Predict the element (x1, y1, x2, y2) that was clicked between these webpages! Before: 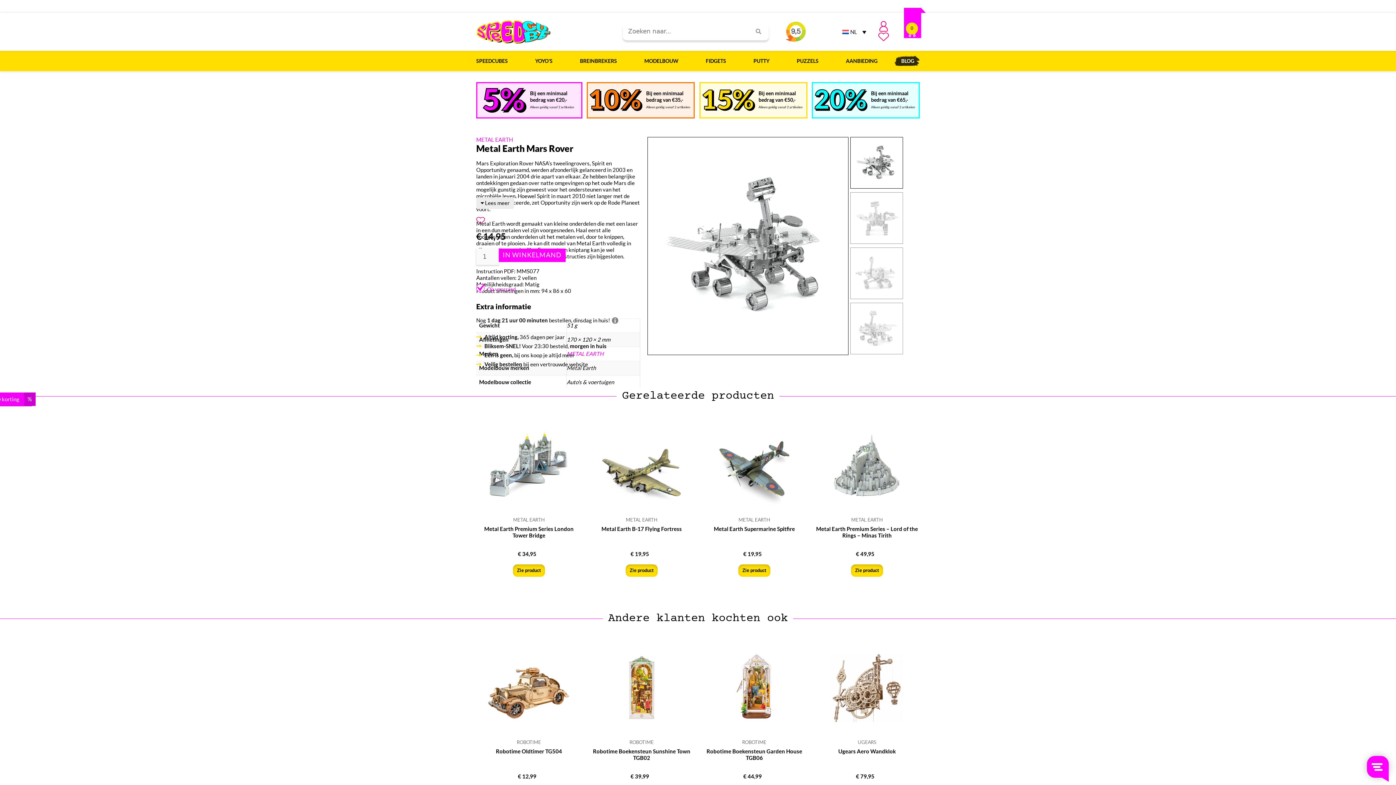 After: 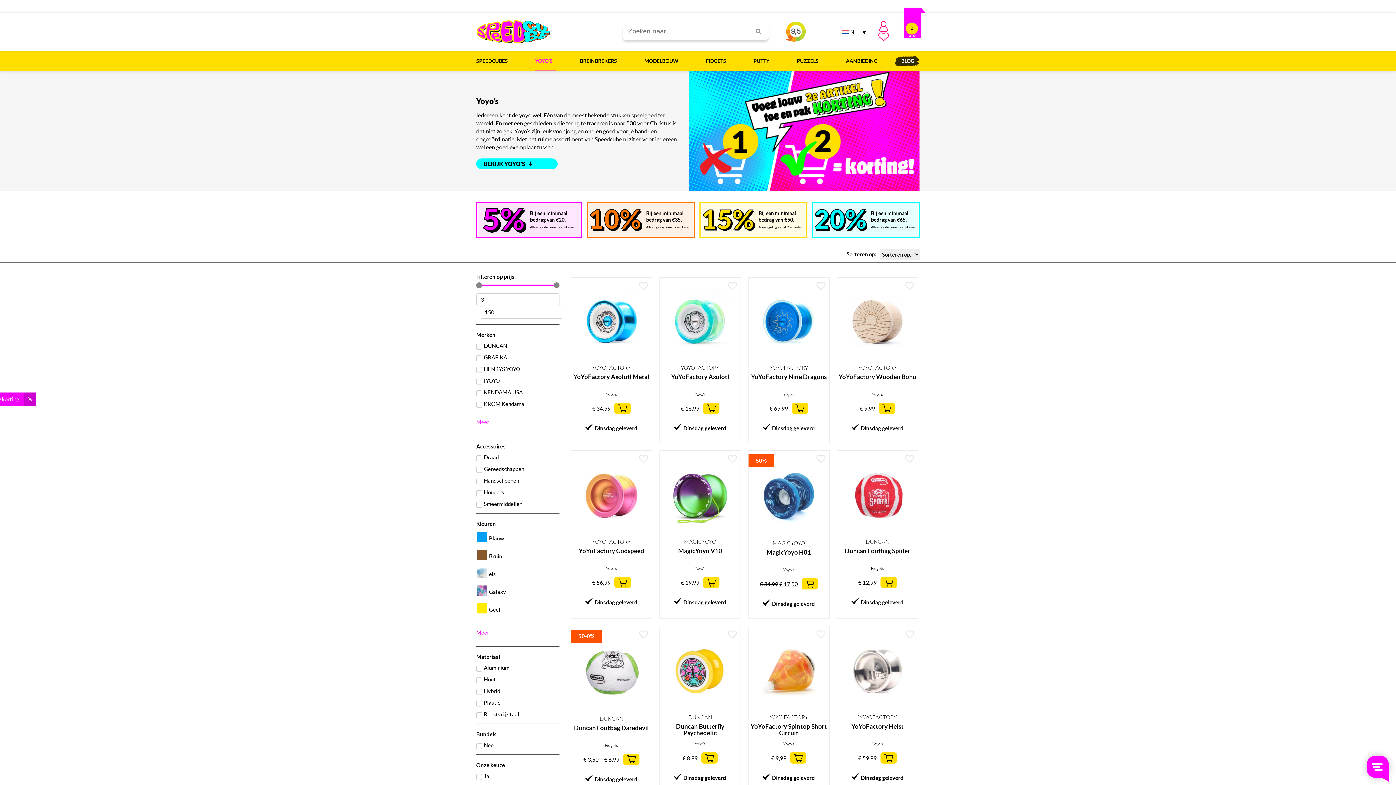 Action: bbox: (535, 50, 556, 71) label: YOYO’S